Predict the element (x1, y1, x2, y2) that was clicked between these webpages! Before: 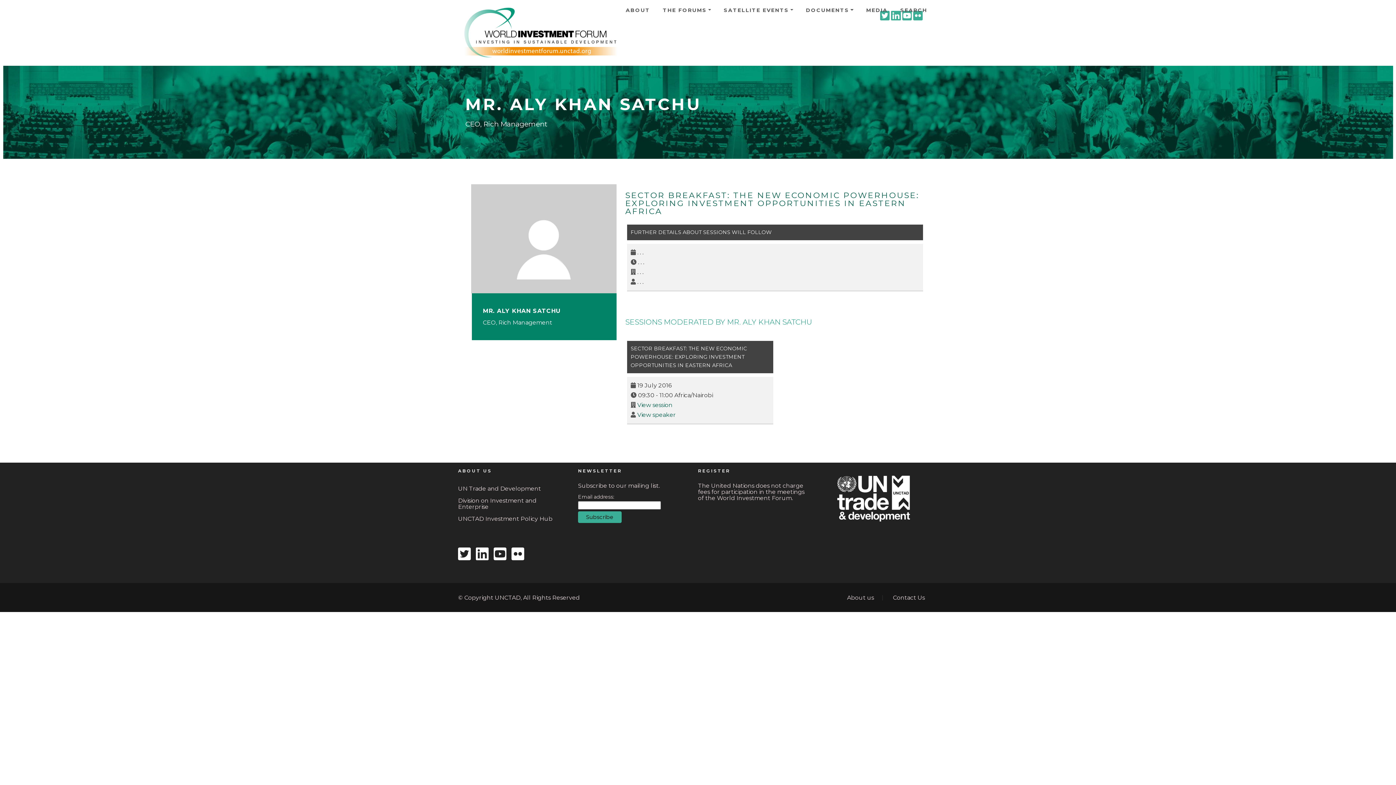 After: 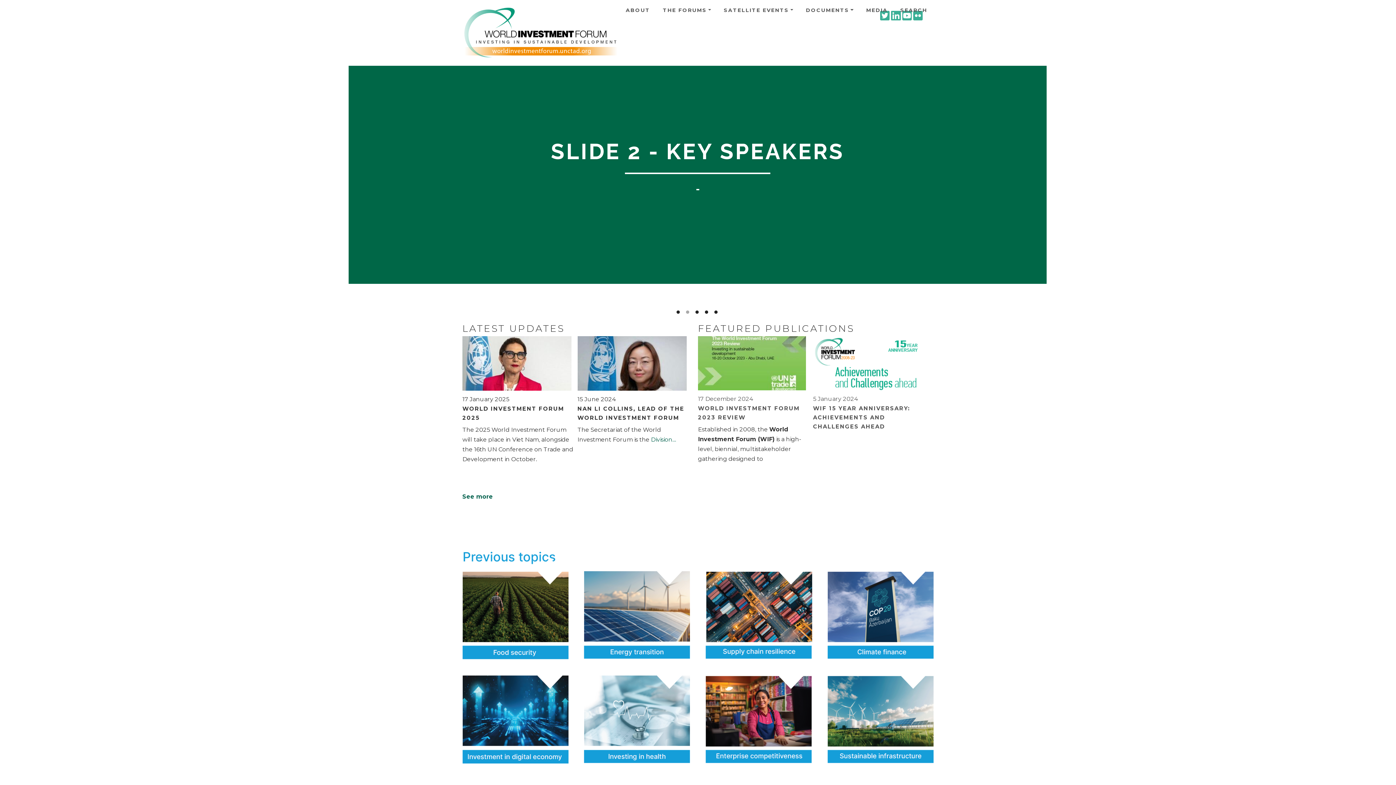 Action: bbox: (462, 8, 619, 20)